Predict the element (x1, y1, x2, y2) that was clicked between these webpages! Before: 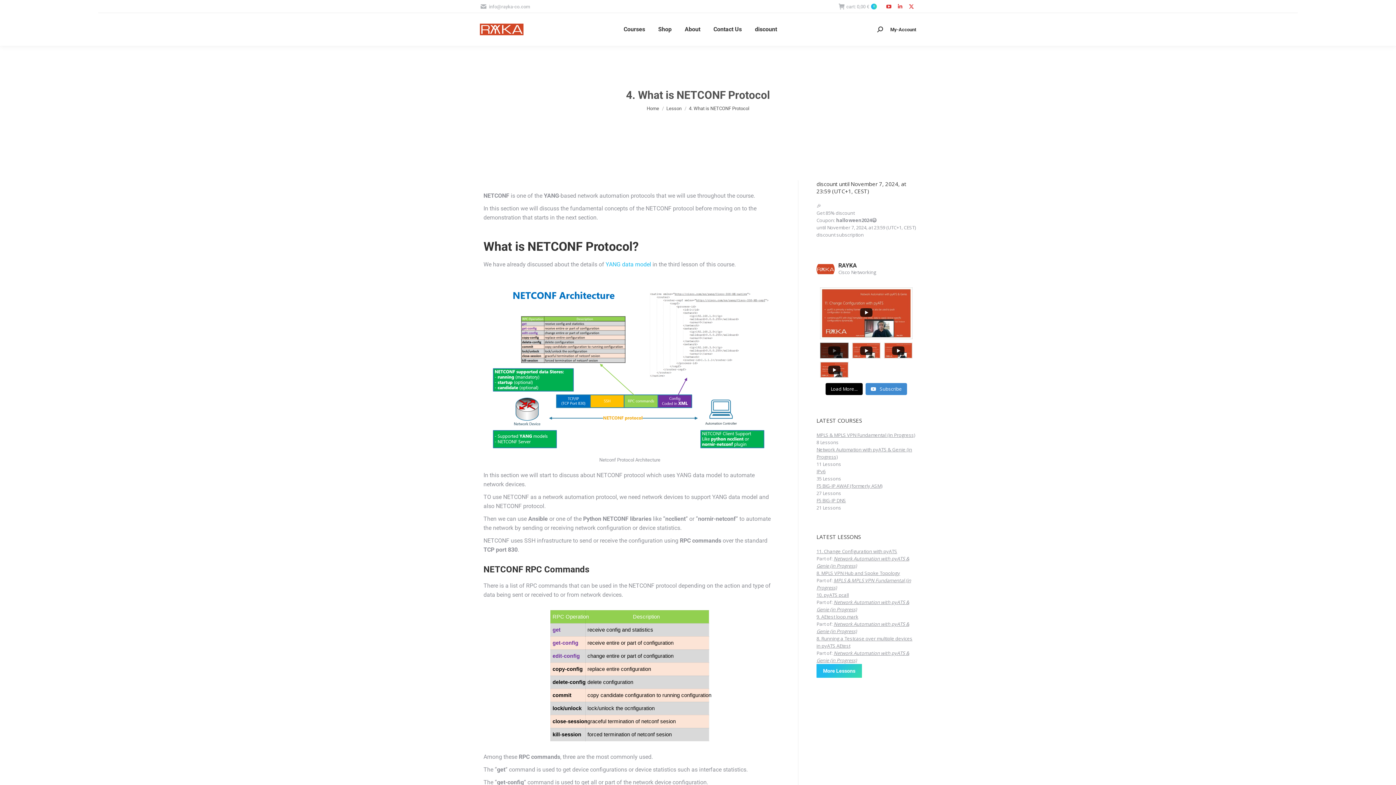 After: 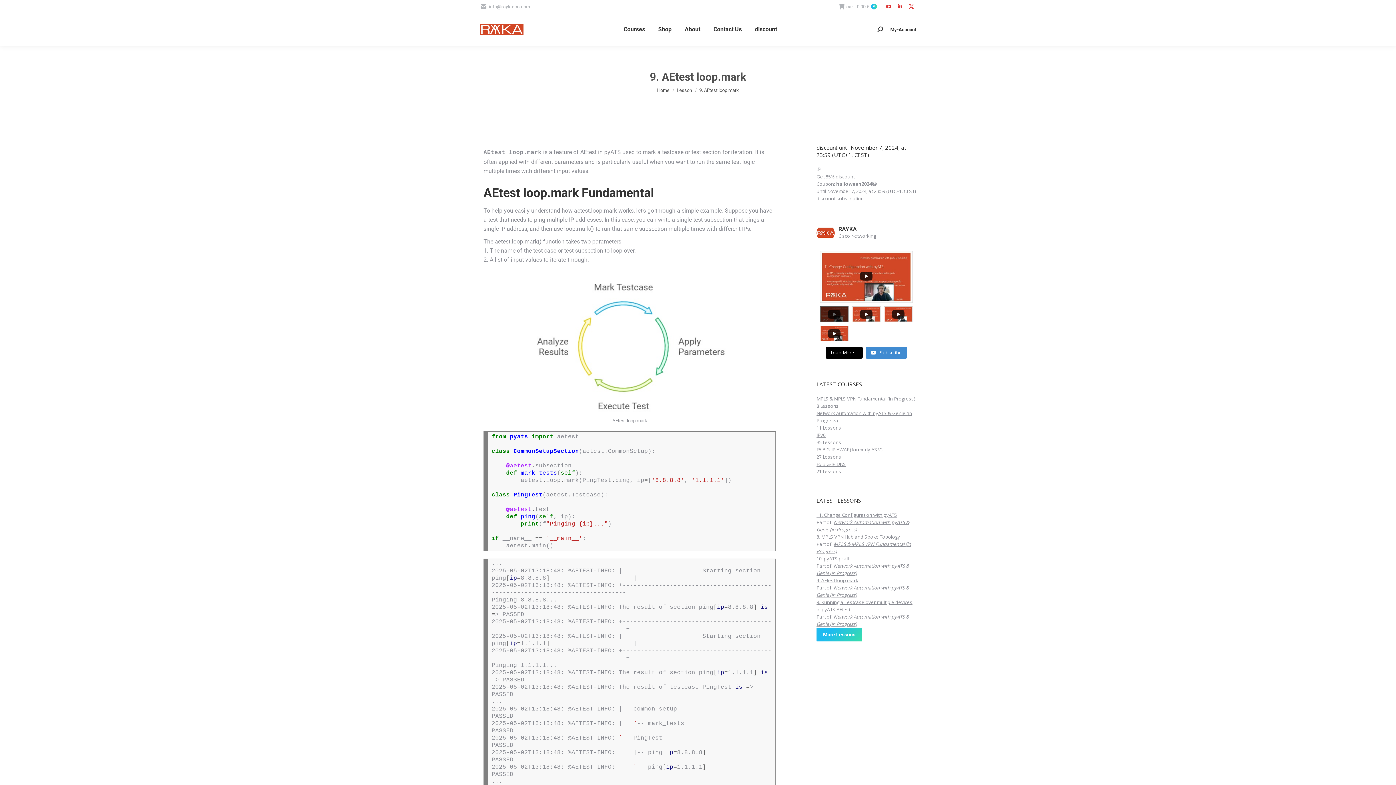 Action: label: 9. AEtest loop.mark bbox: (816, 613, 858, 620)